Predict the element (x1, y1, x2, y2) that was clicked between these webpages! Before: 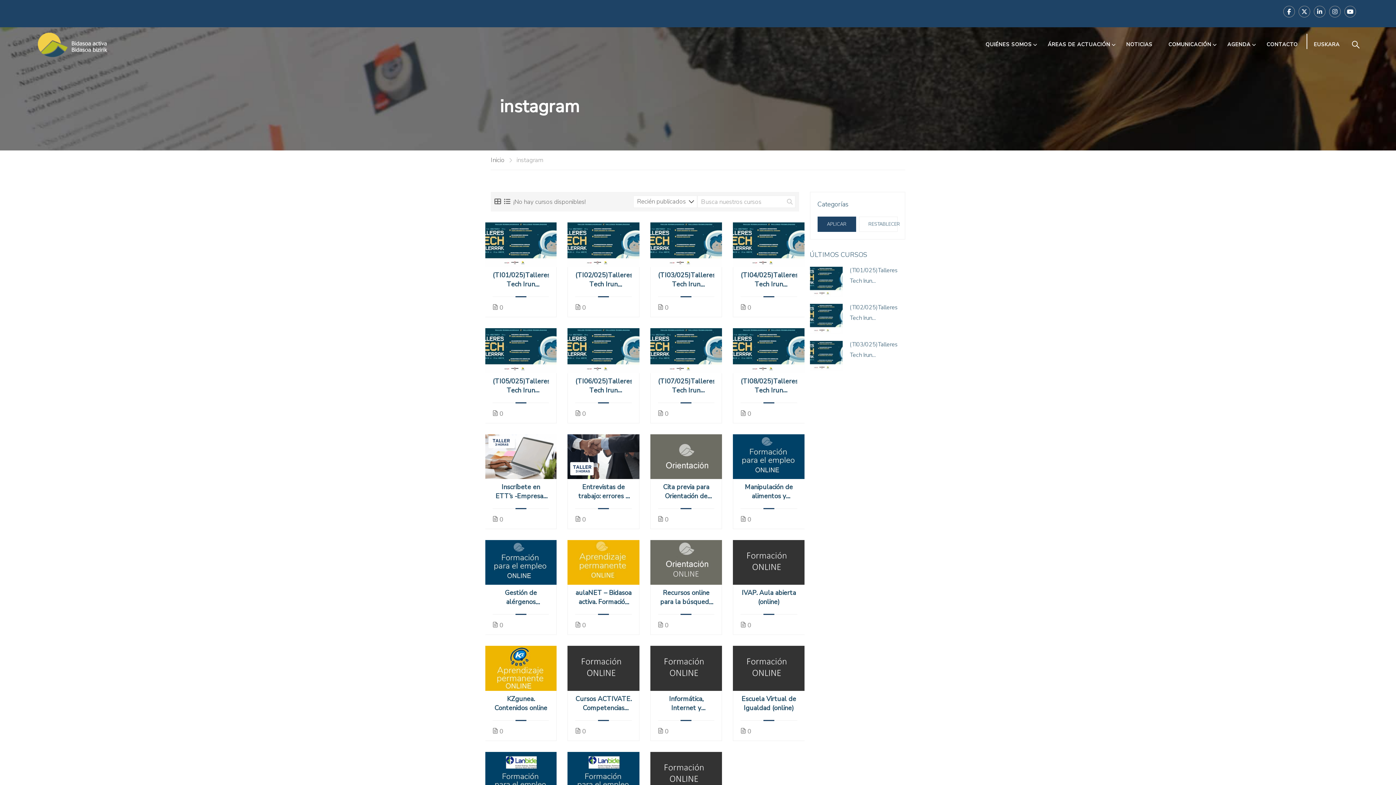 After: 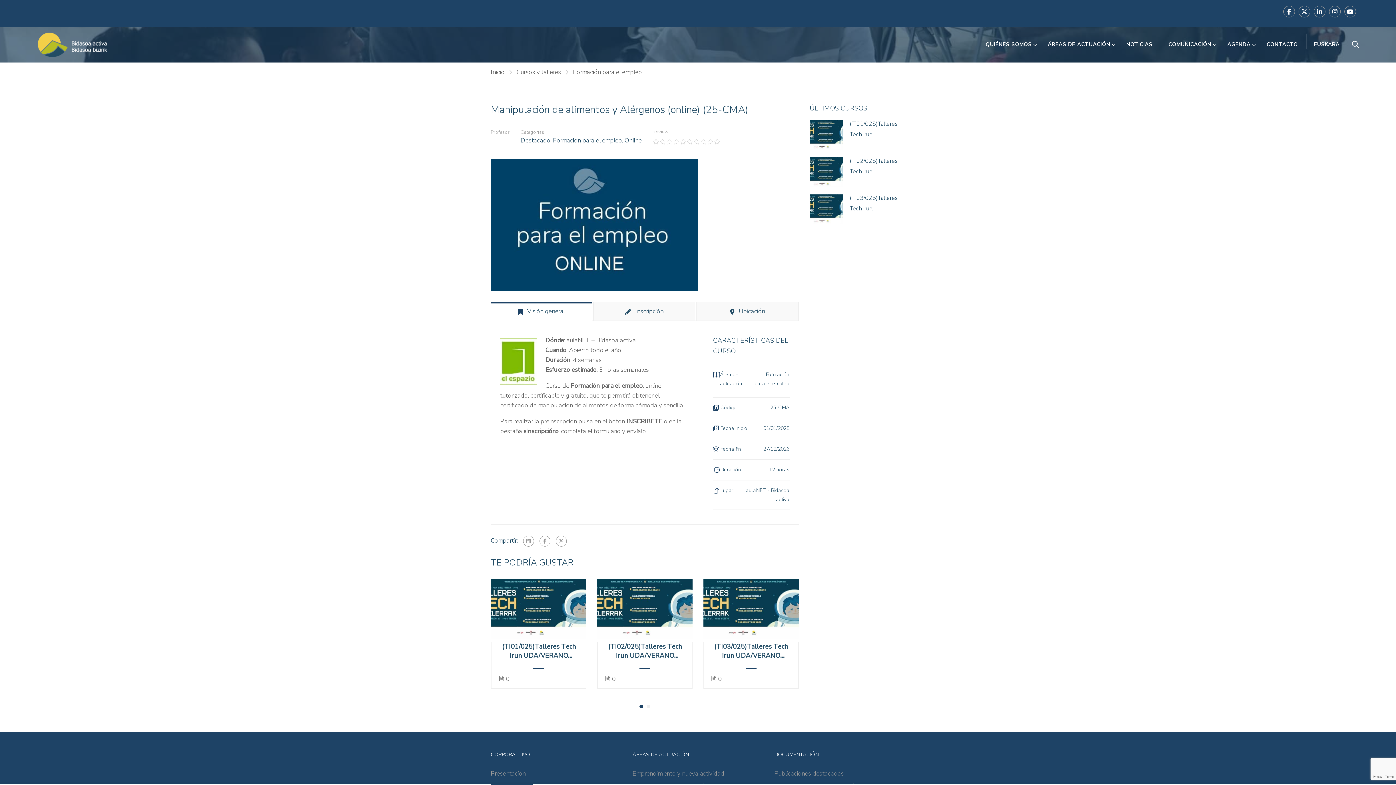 Action: label: Manipulación de alimentos y Alérgenos (online) (25-CMA) bbox: (740, 482, 797, 501)